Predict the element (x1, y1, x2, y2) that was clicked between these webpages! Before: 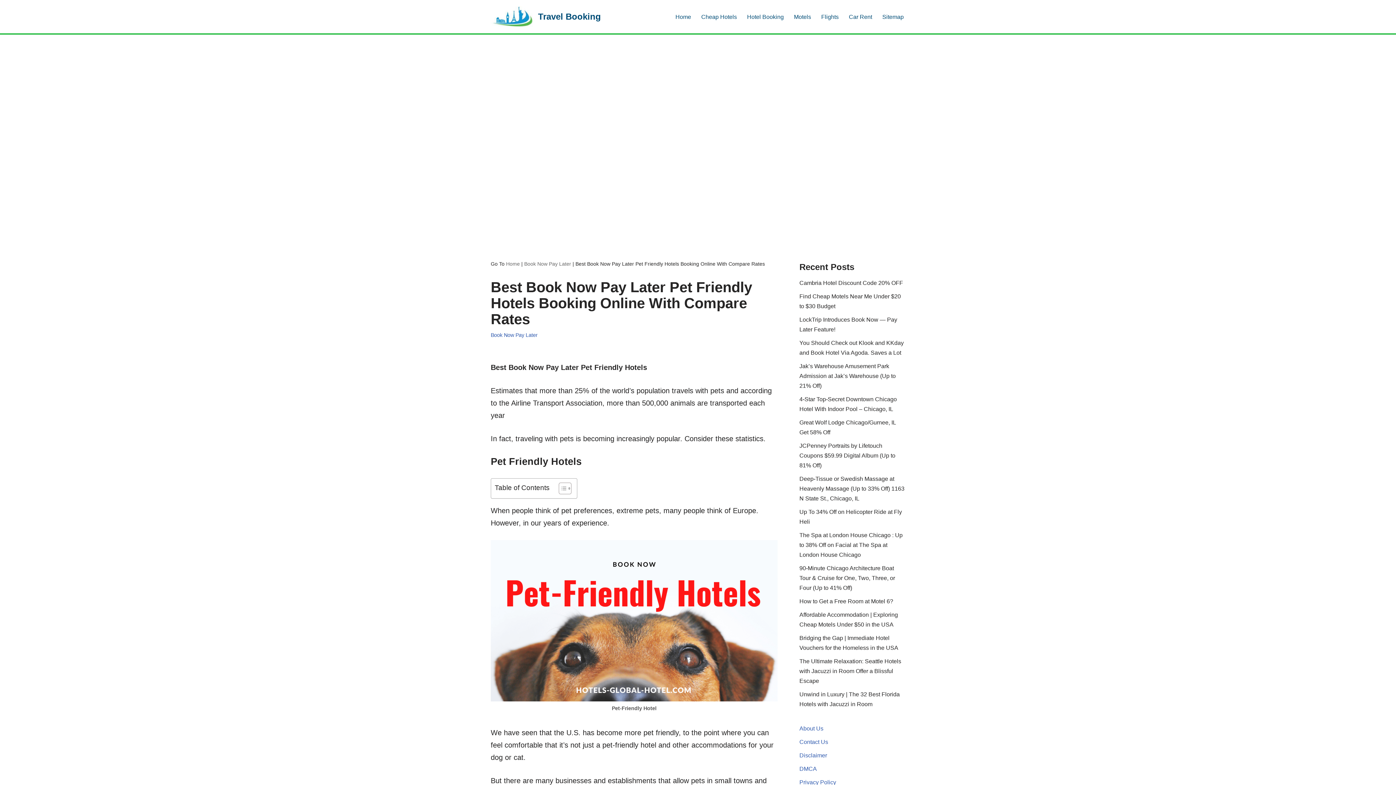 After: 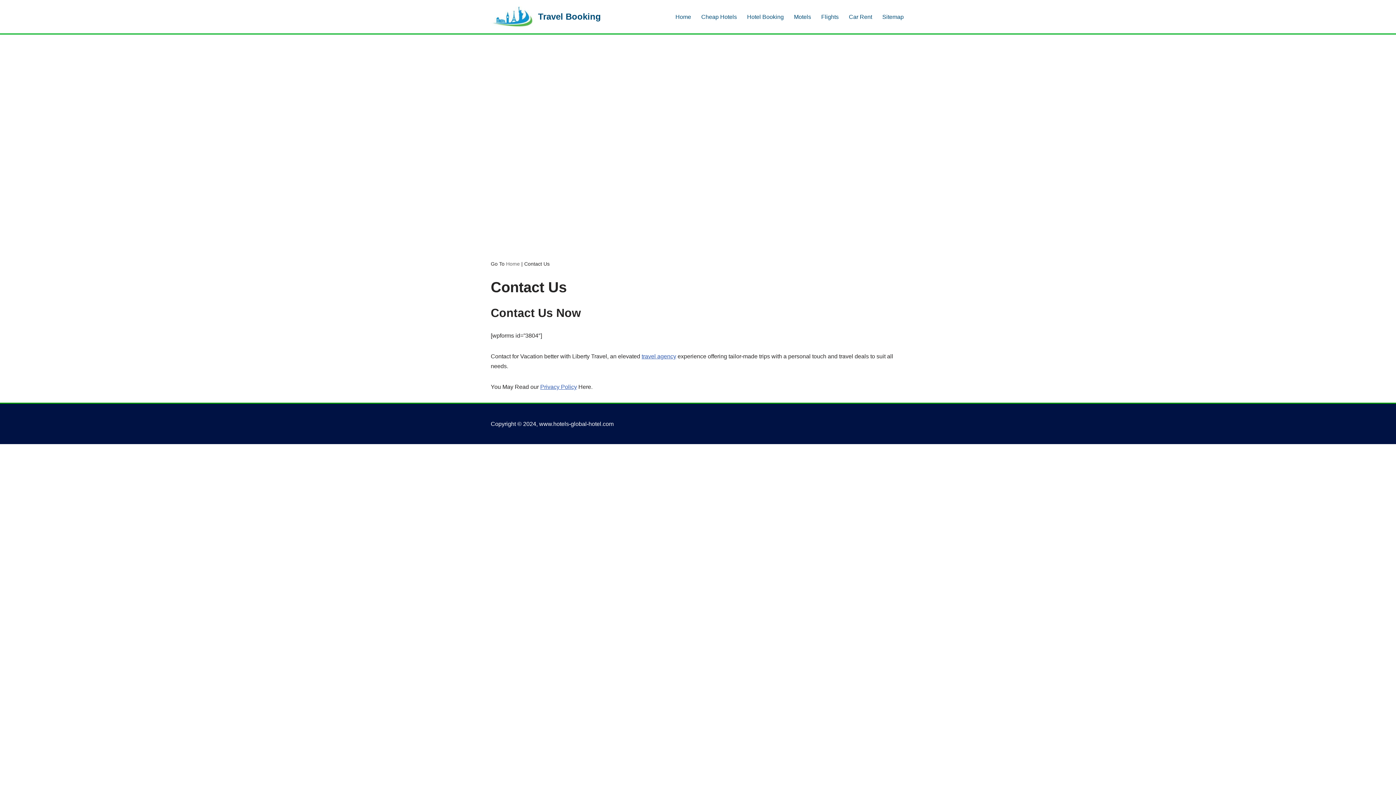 Action: label: Contact Us bbox: (799, 739, 828, 745)